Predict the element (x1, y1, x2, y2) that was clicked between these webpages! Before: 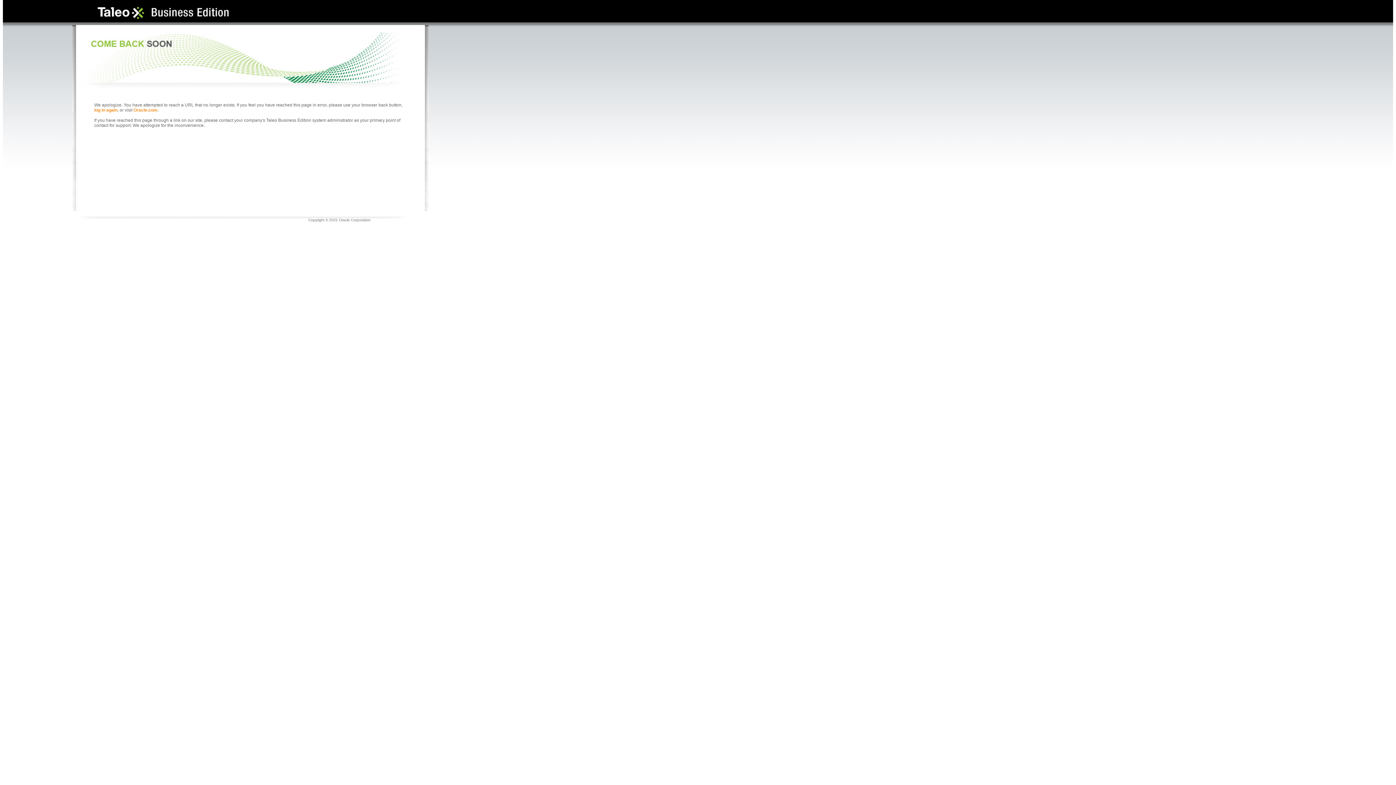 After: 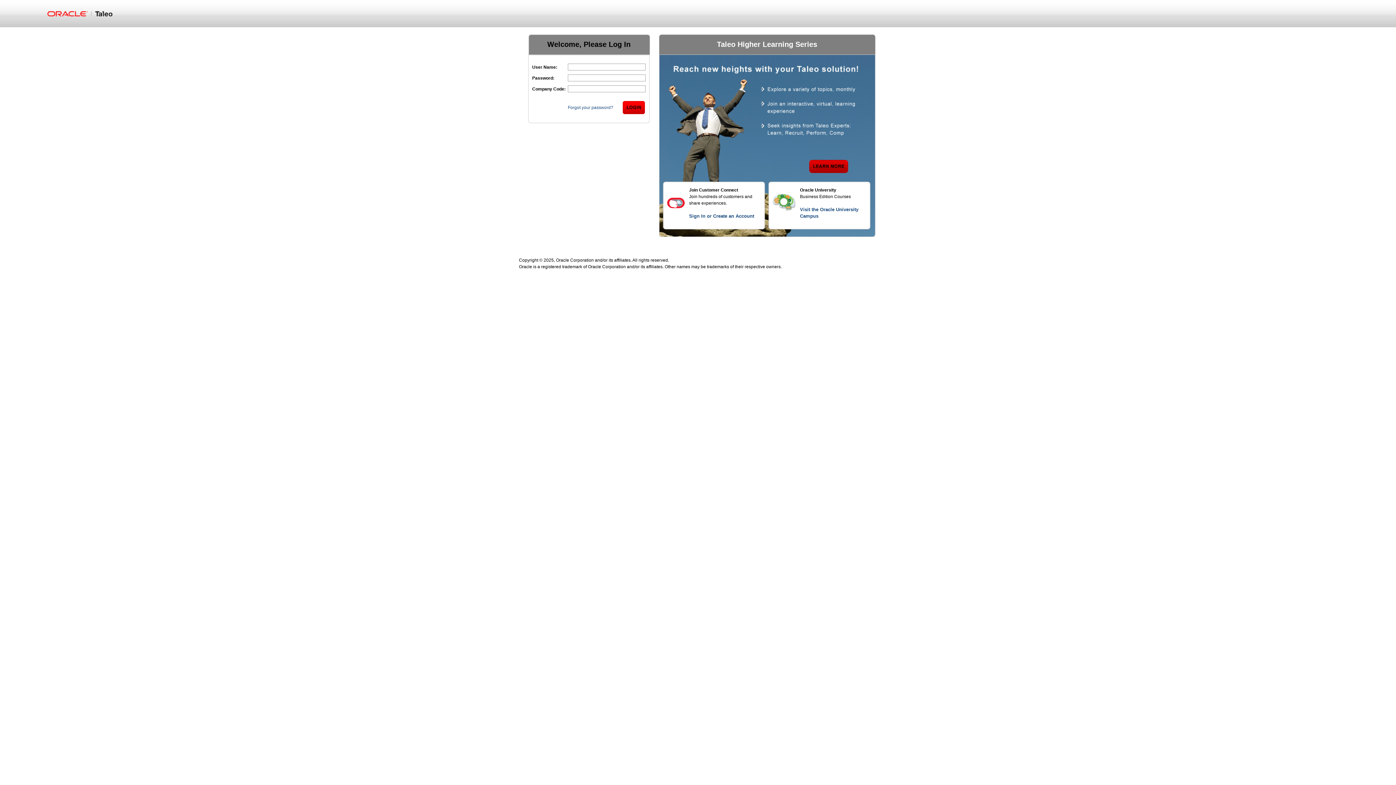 Action: label: log in again bbox: (94, 107, 117, 112)